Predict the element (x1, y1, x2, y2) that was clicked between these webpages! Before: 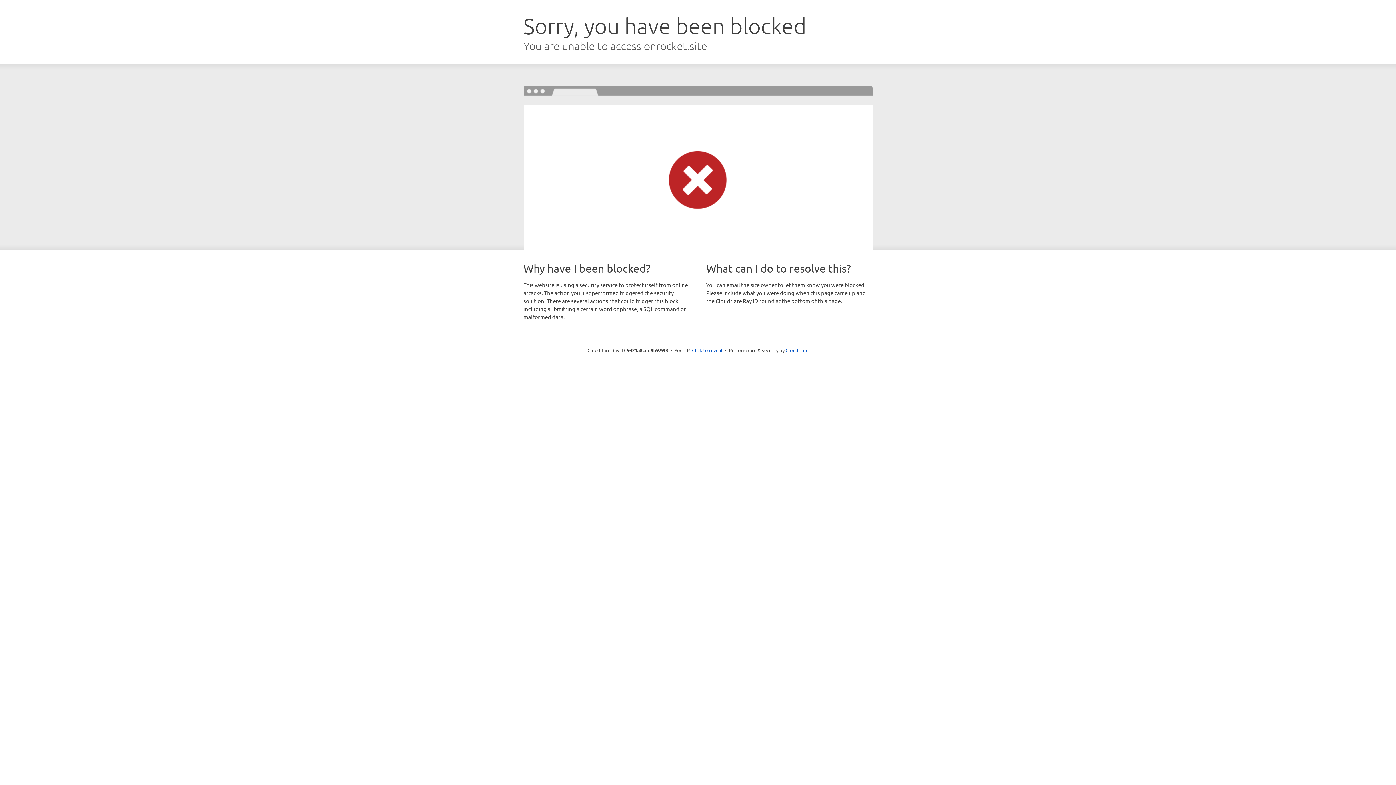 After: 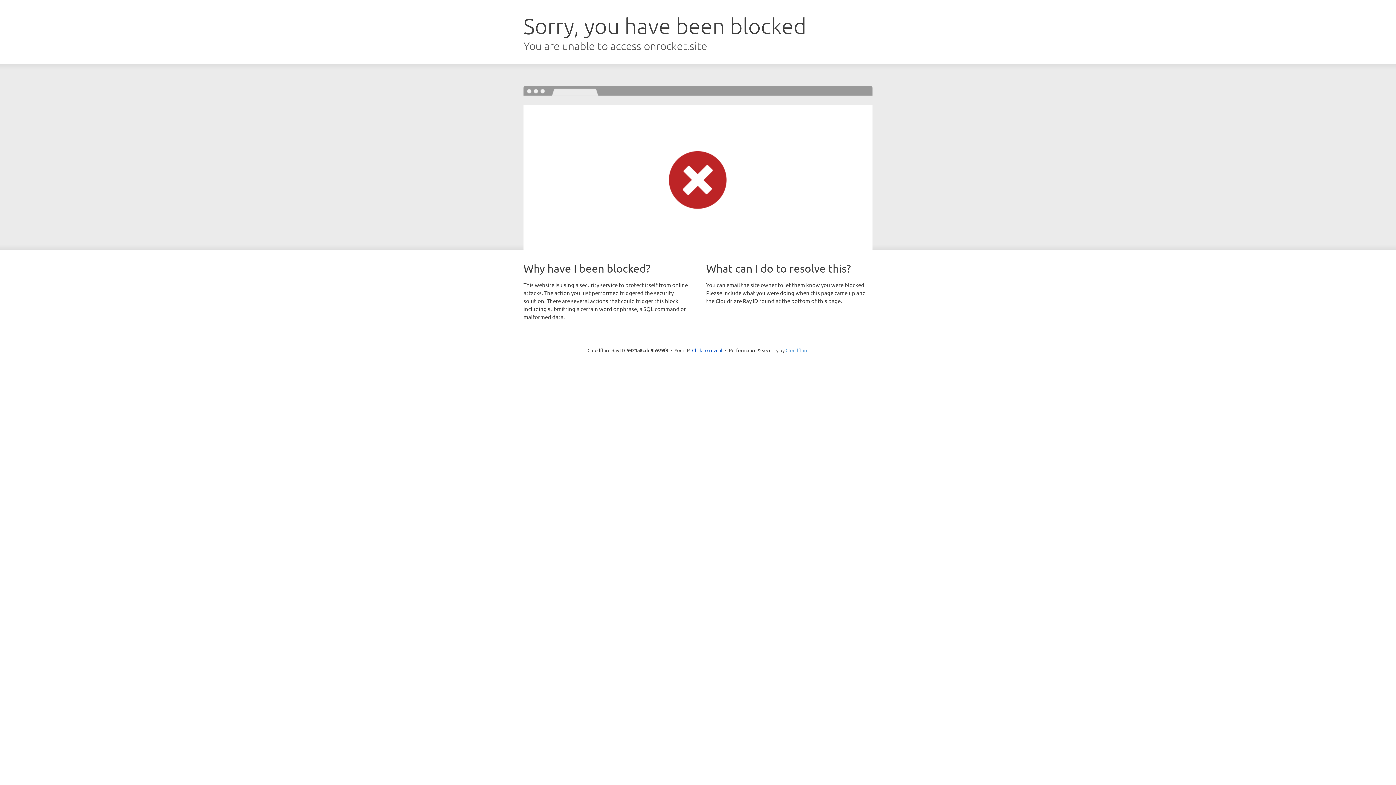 Action: bbox: (785, 347, 808, 353) label: Cloudflare